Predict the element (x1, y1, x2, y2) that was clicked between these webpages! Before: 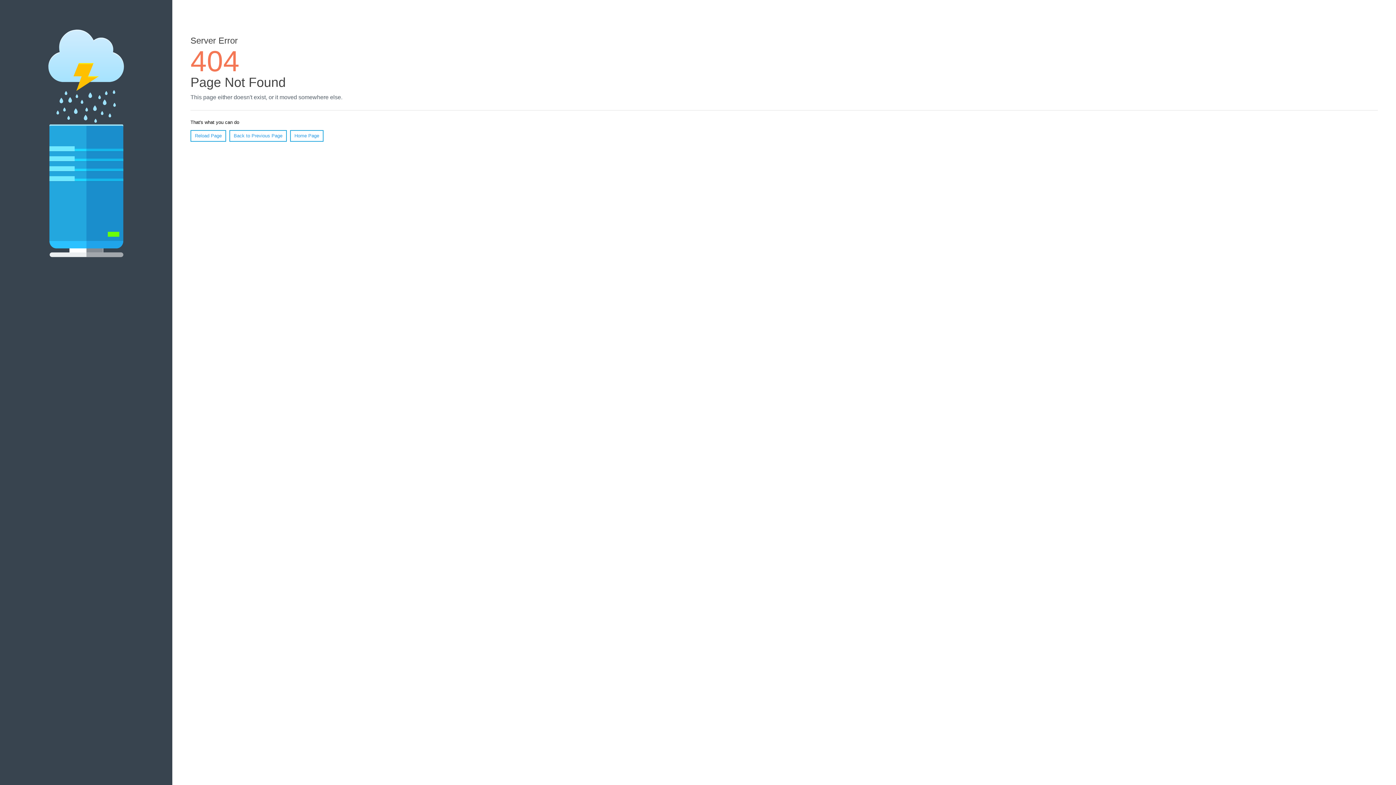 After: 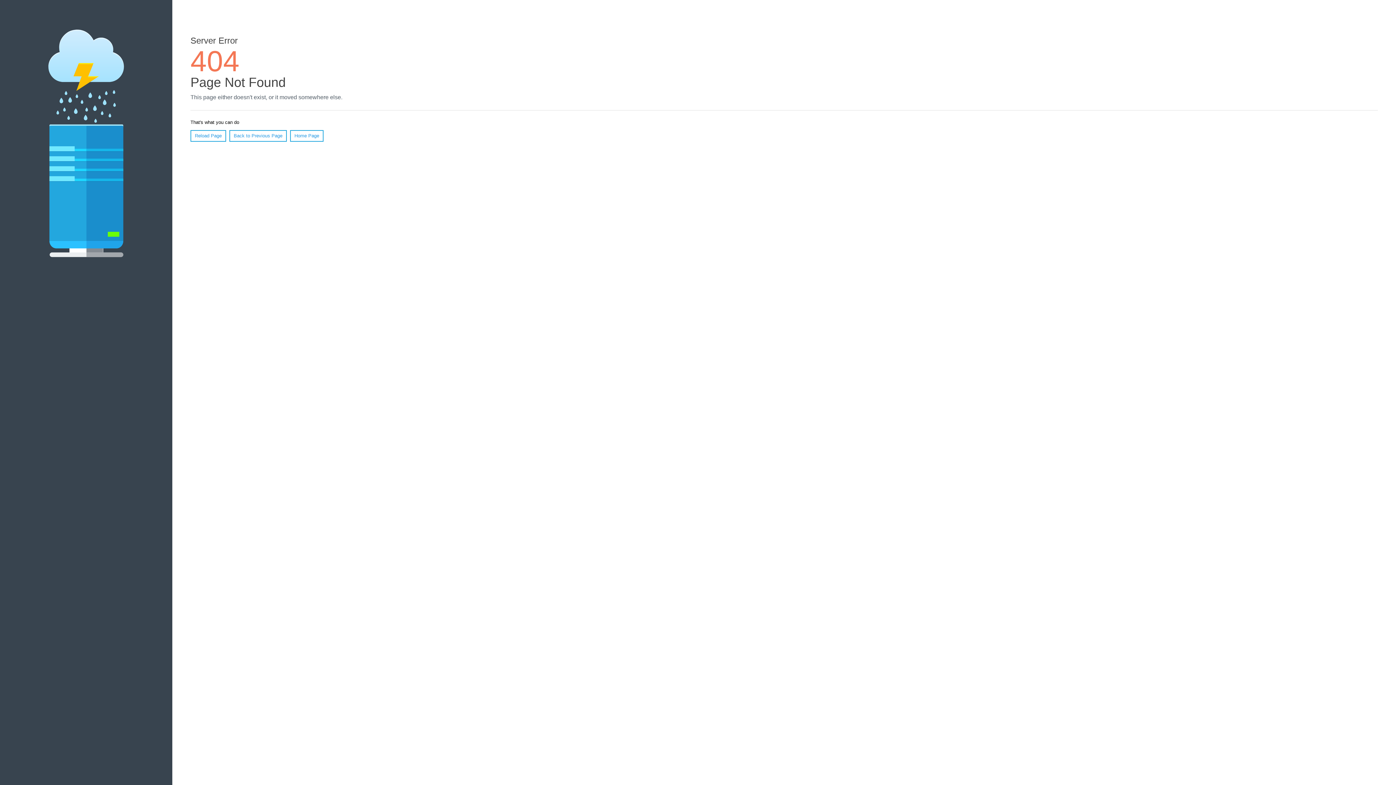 Action: label: Reload Page bbox: (190, 130, 226, 141)